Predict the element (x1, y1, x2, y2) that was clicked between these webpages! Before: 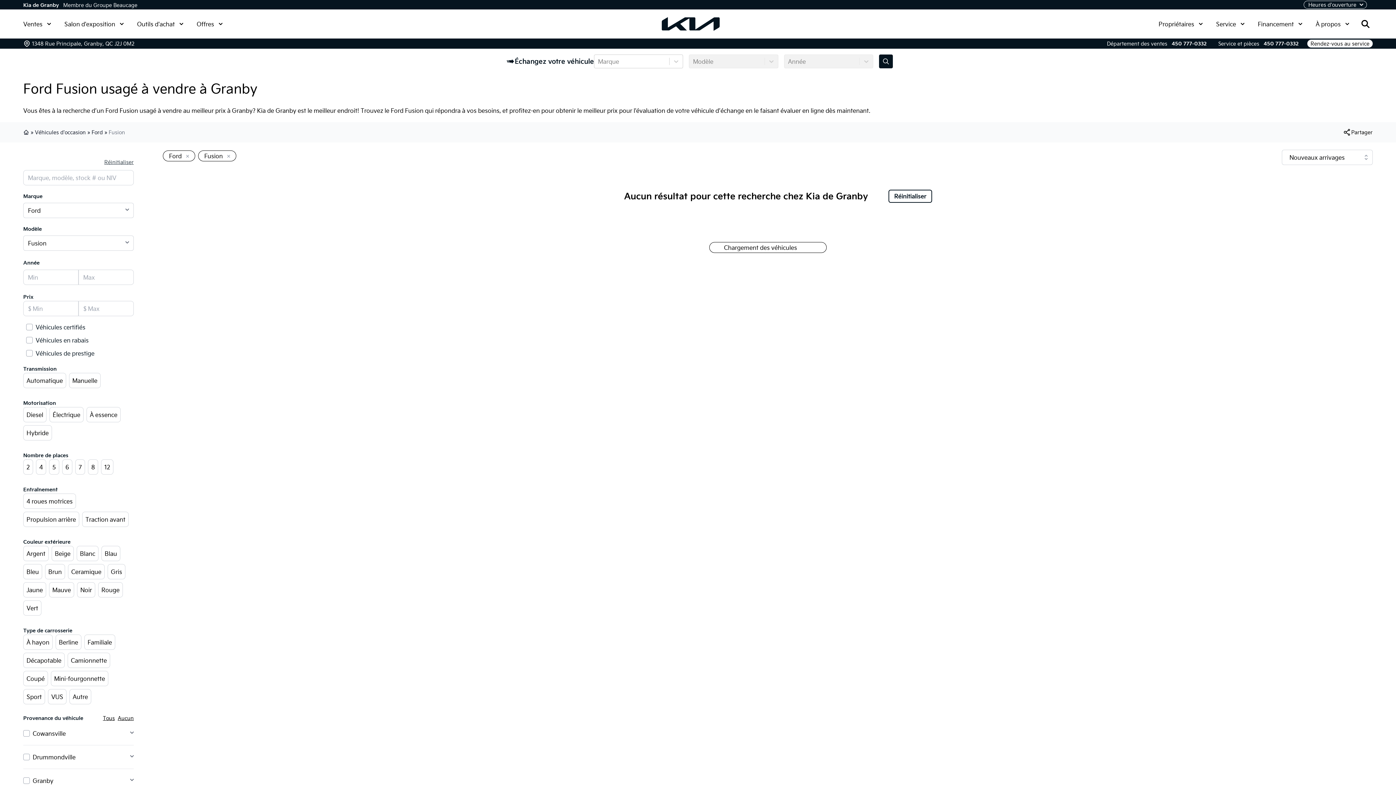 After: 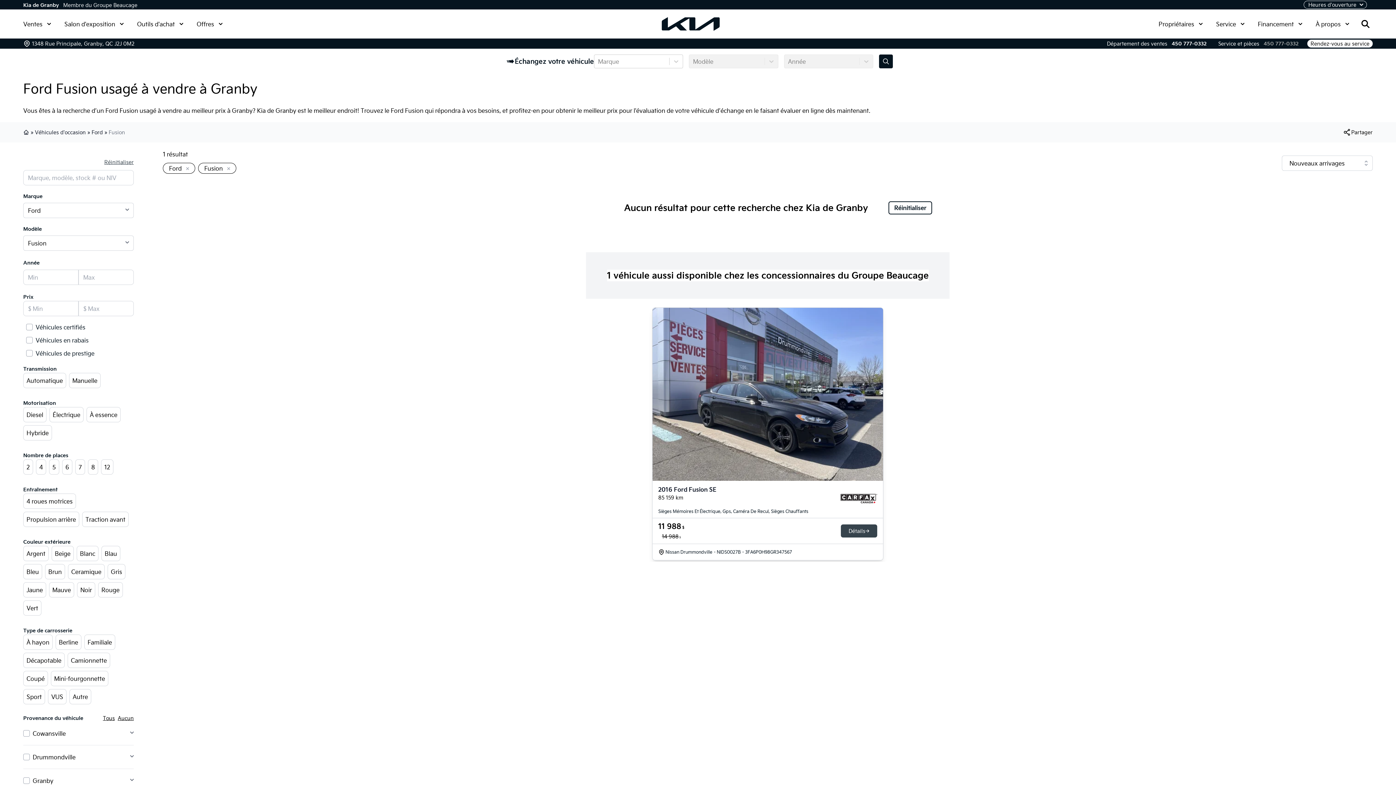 Action: bbox: (1281, 40, 1309, 46) label: 450 777-0332